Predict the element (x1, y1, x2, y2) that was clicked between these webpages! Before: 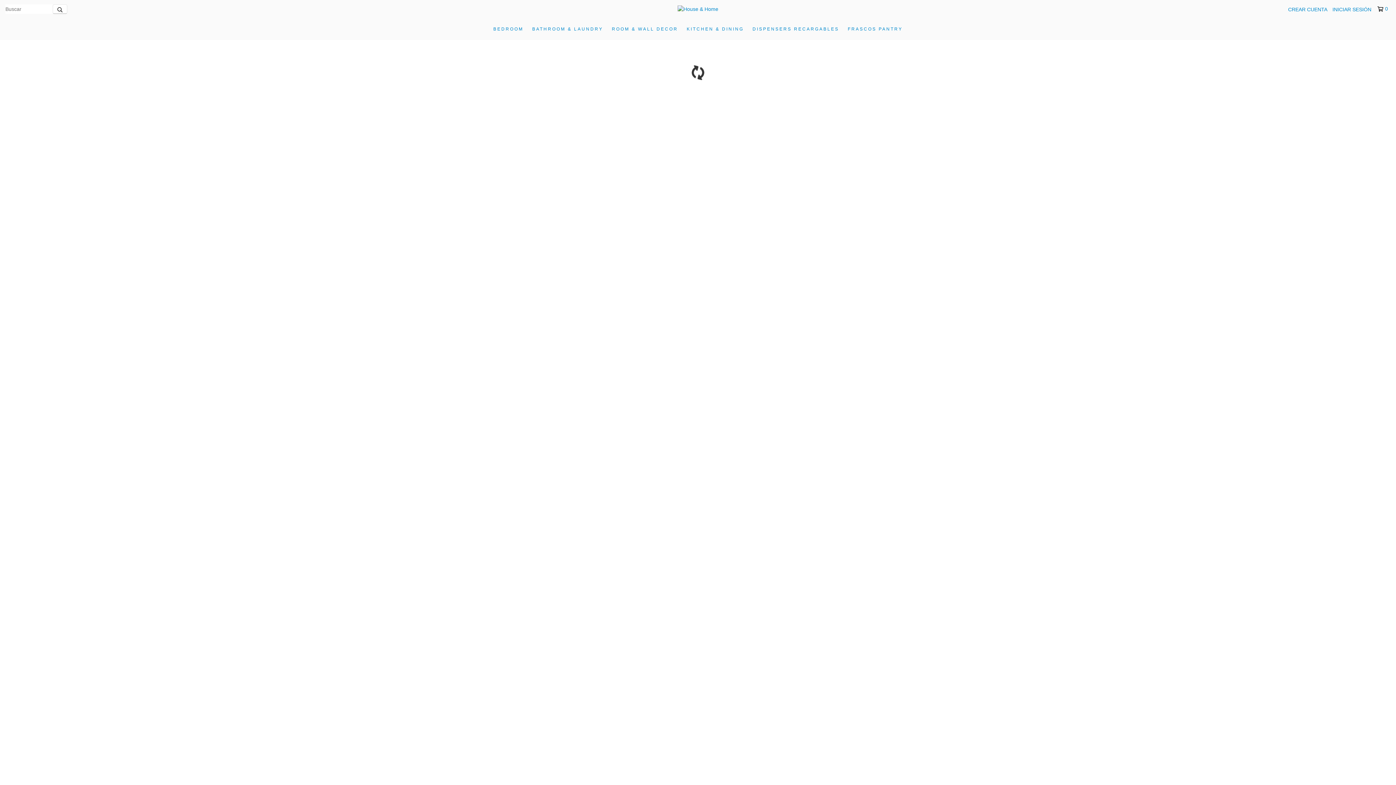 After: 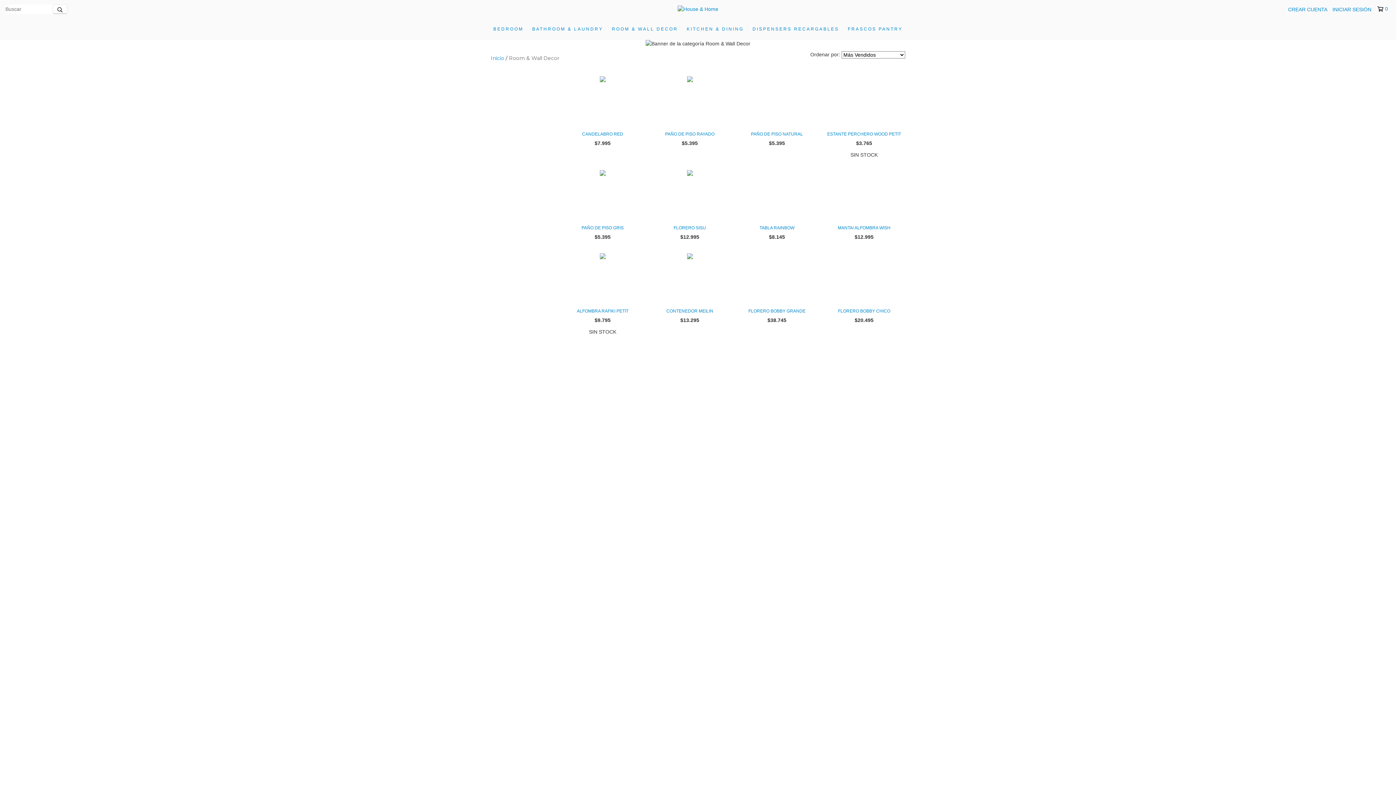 Action: label: ROOM & WALL DECOR bbox: (608, 21, 681, 36)